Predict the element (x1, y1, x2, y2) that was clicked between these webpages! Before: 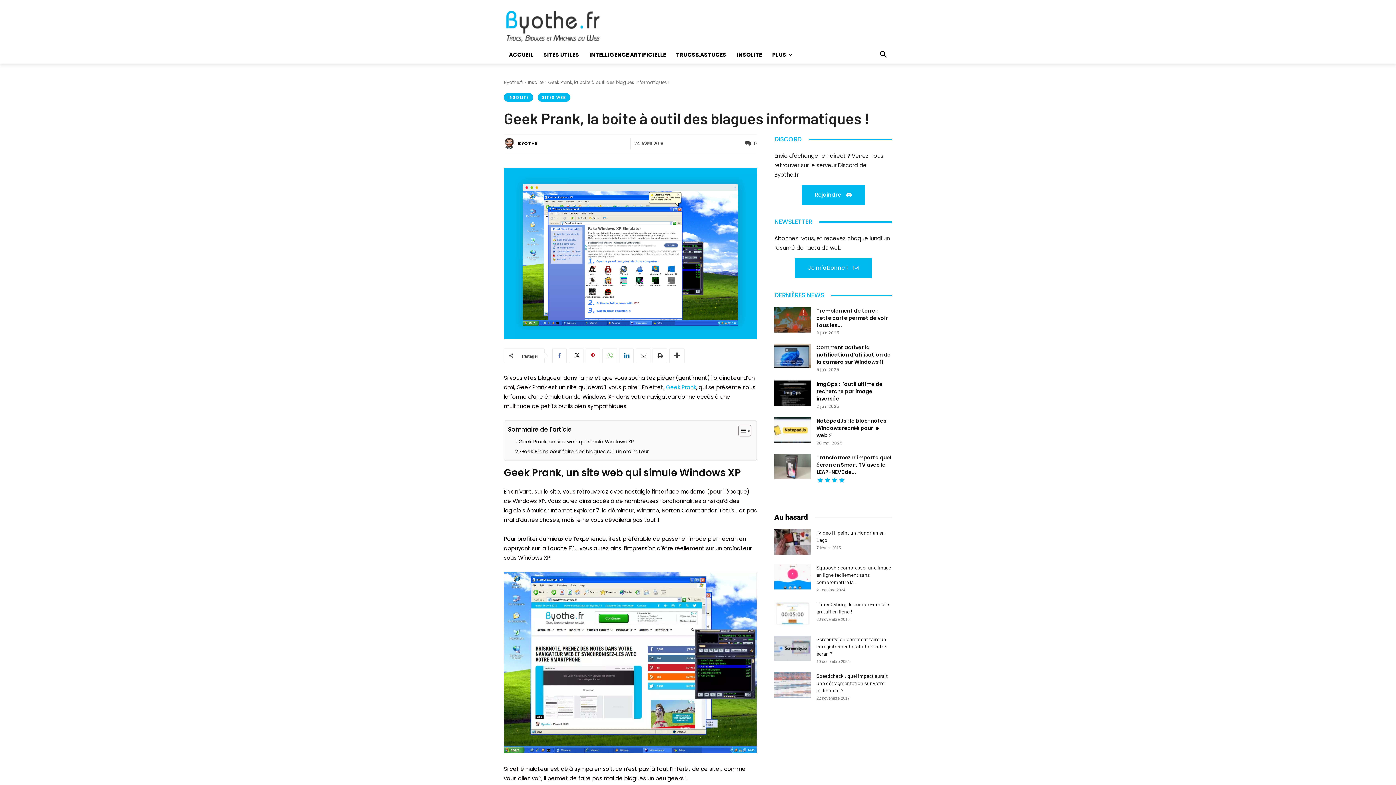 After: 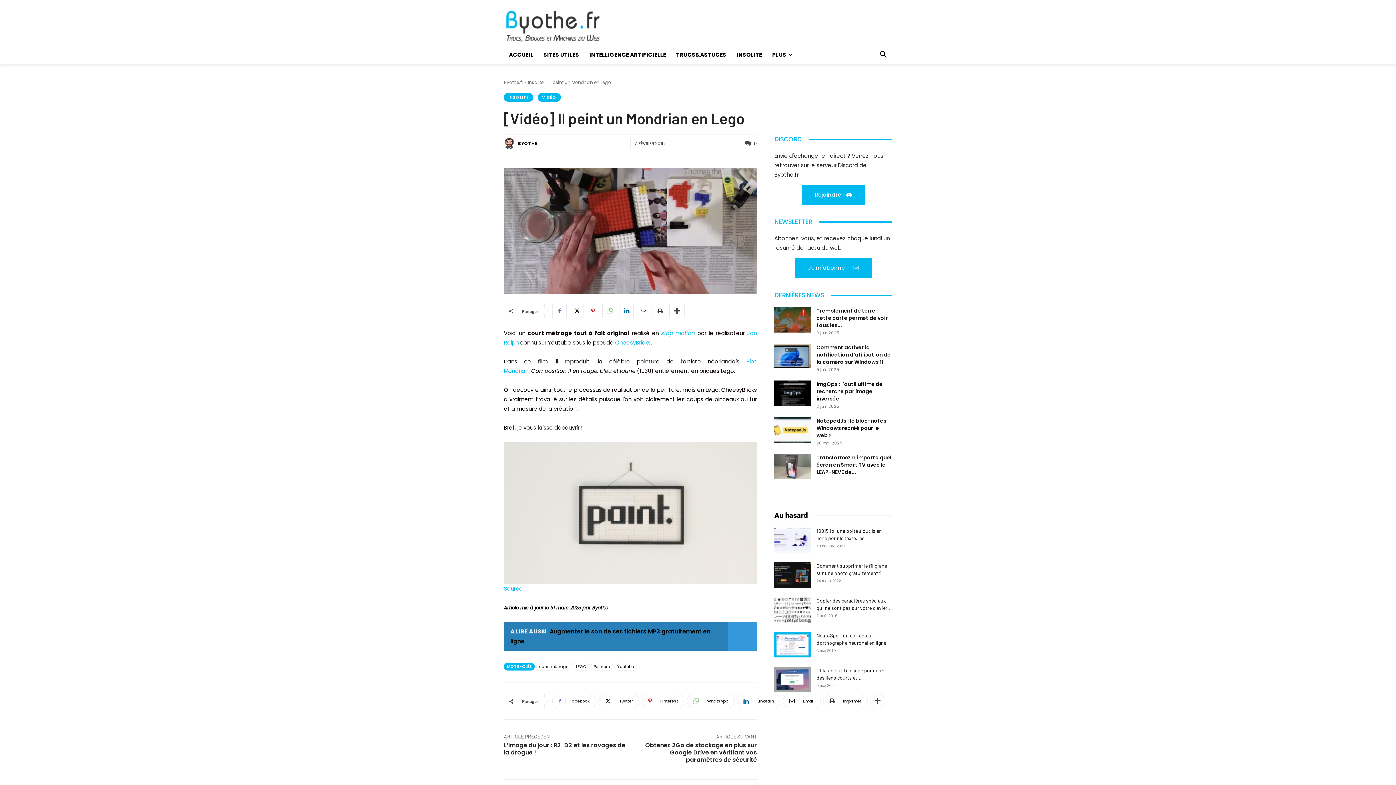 Action: bbox: (774, 529, 810, 554)